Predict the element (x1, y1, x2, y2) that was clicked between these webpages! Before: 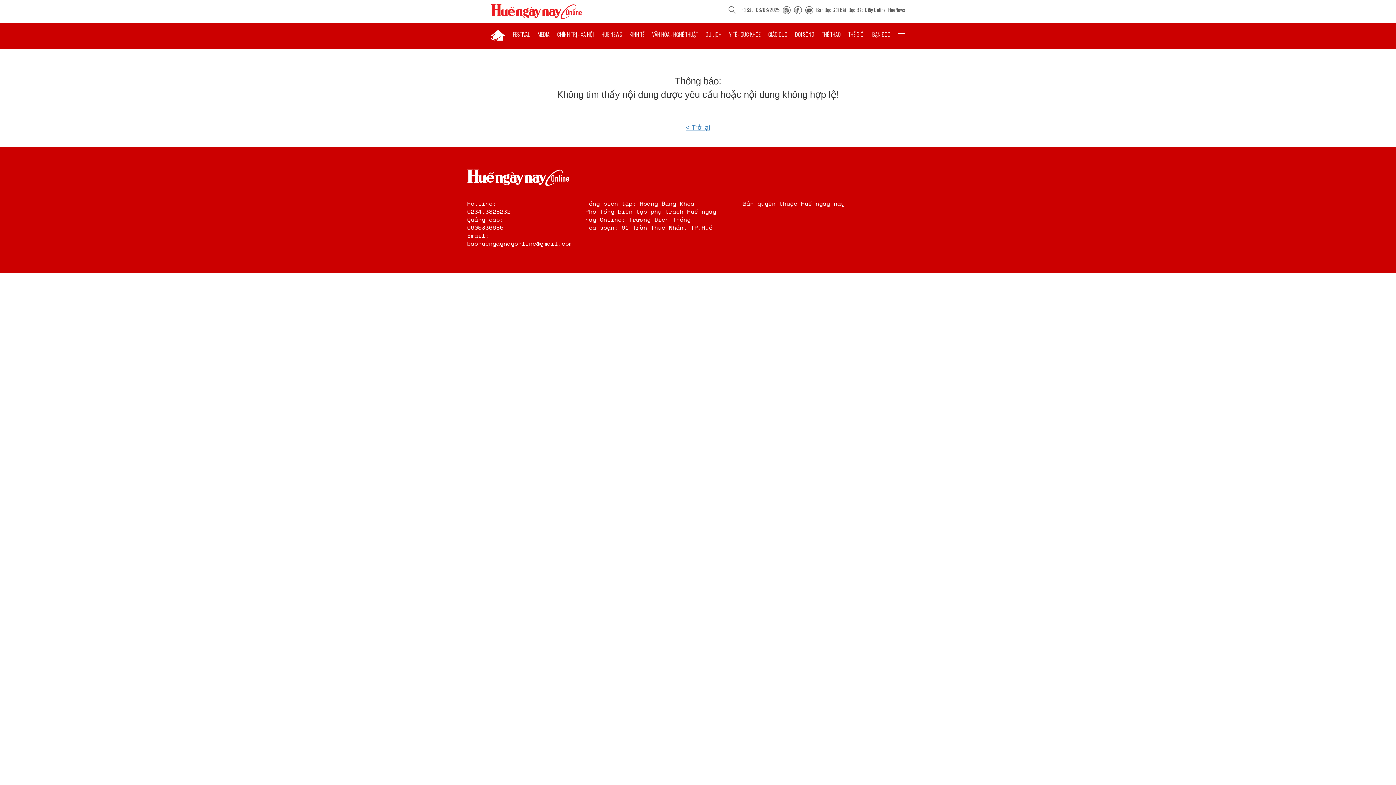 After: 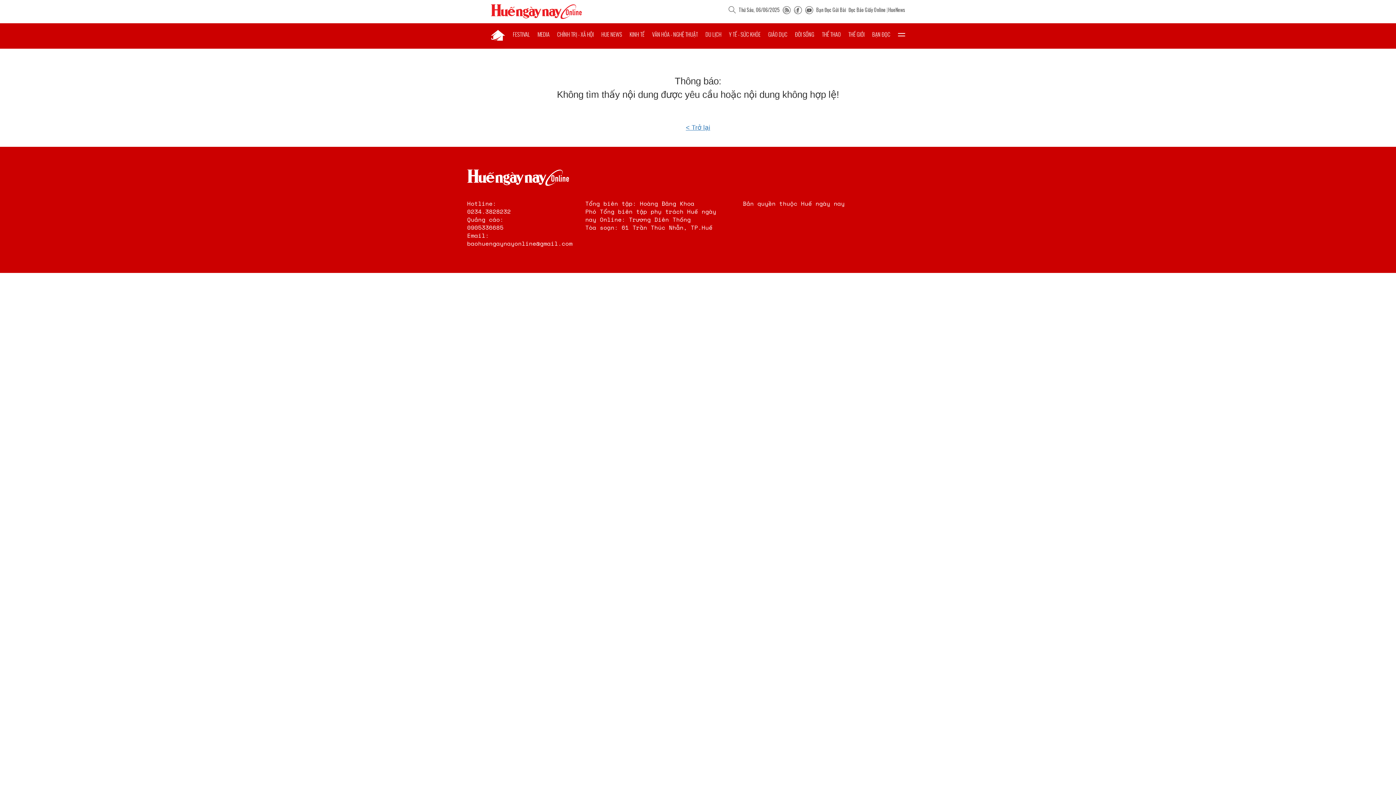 Action: bbox: (793, 5, 802, 13)